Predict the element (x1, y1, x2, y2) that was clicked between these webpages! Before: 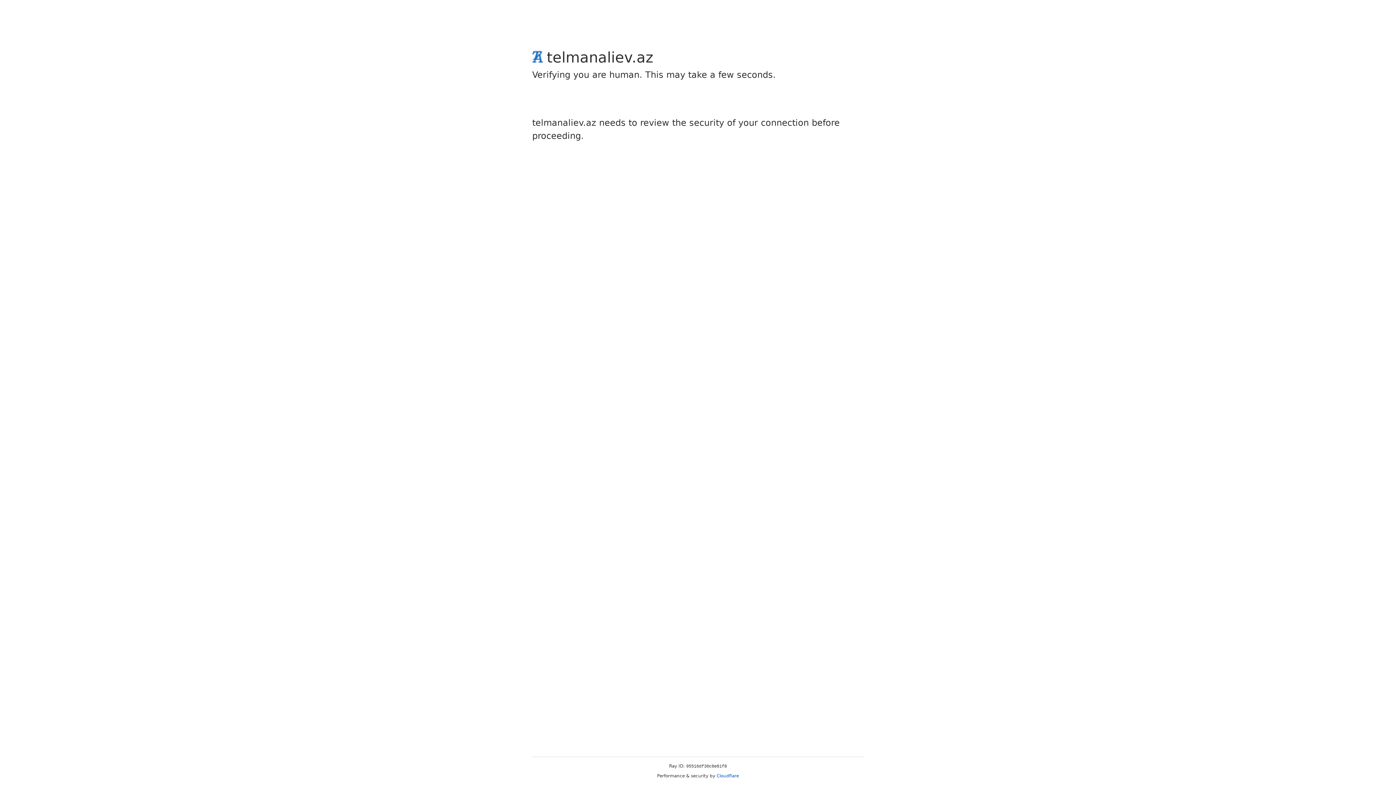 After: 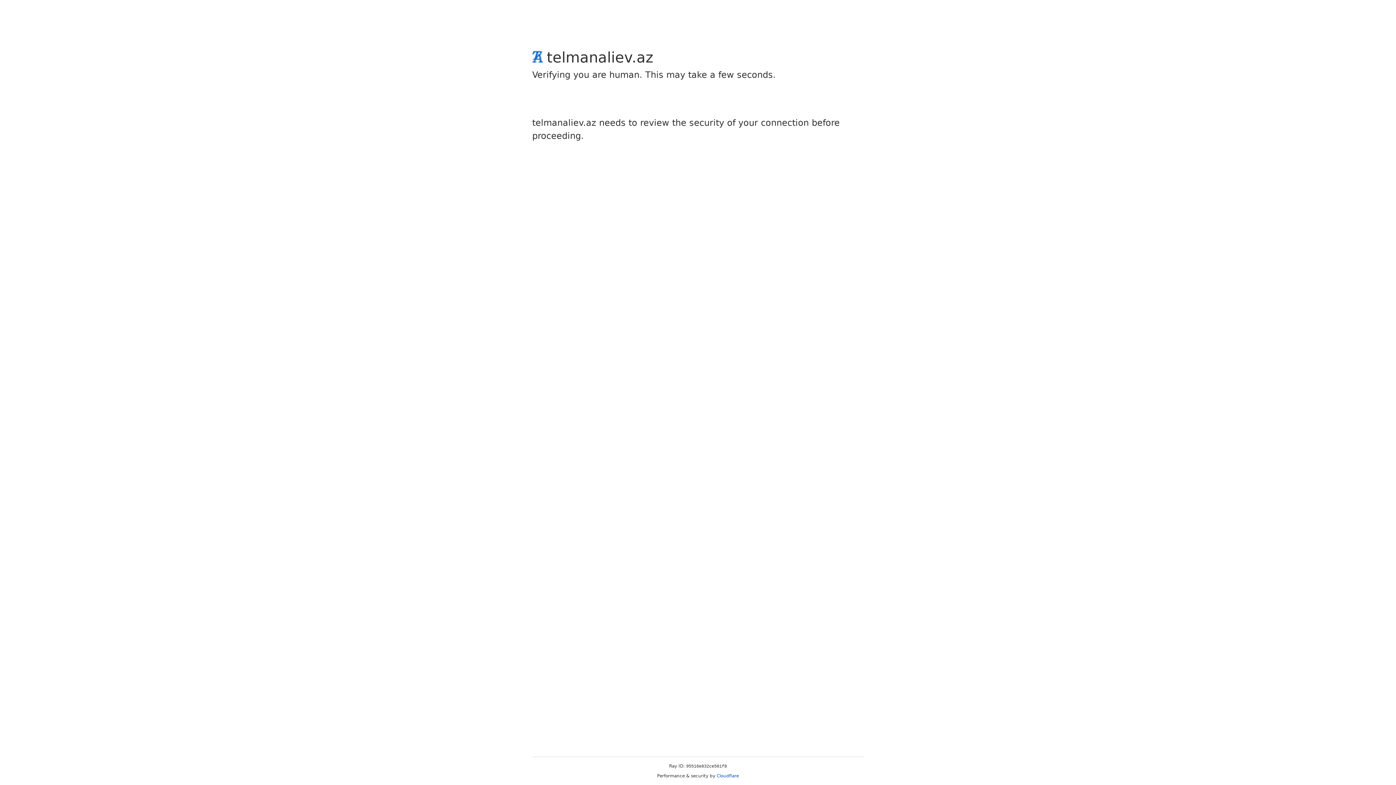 Action: label: Cloudflare bbox: (716, 773, 739, 778)